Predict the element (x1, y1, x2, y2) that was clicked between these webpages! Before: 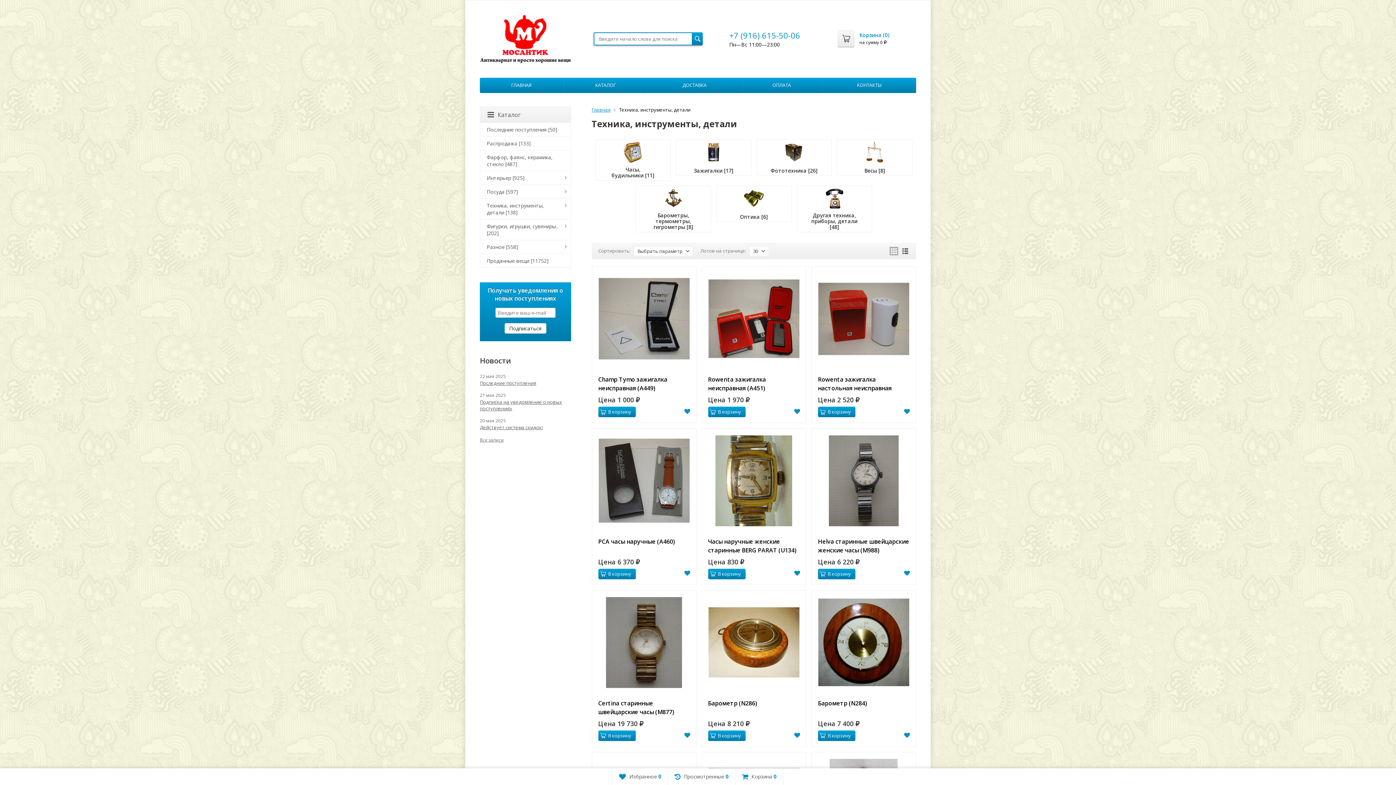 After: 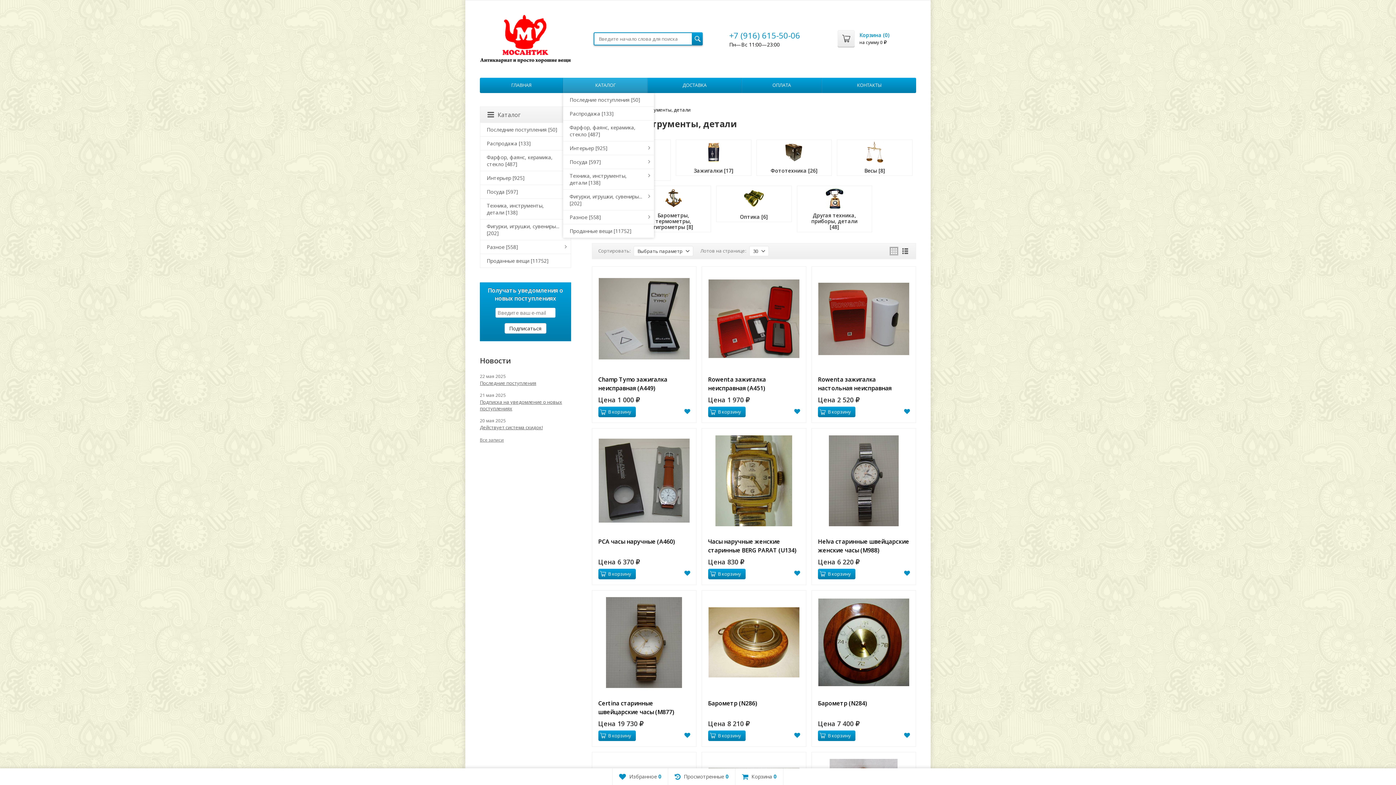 Action: bbox: (563, 77, 647, 93) label: КАТАЛОГ